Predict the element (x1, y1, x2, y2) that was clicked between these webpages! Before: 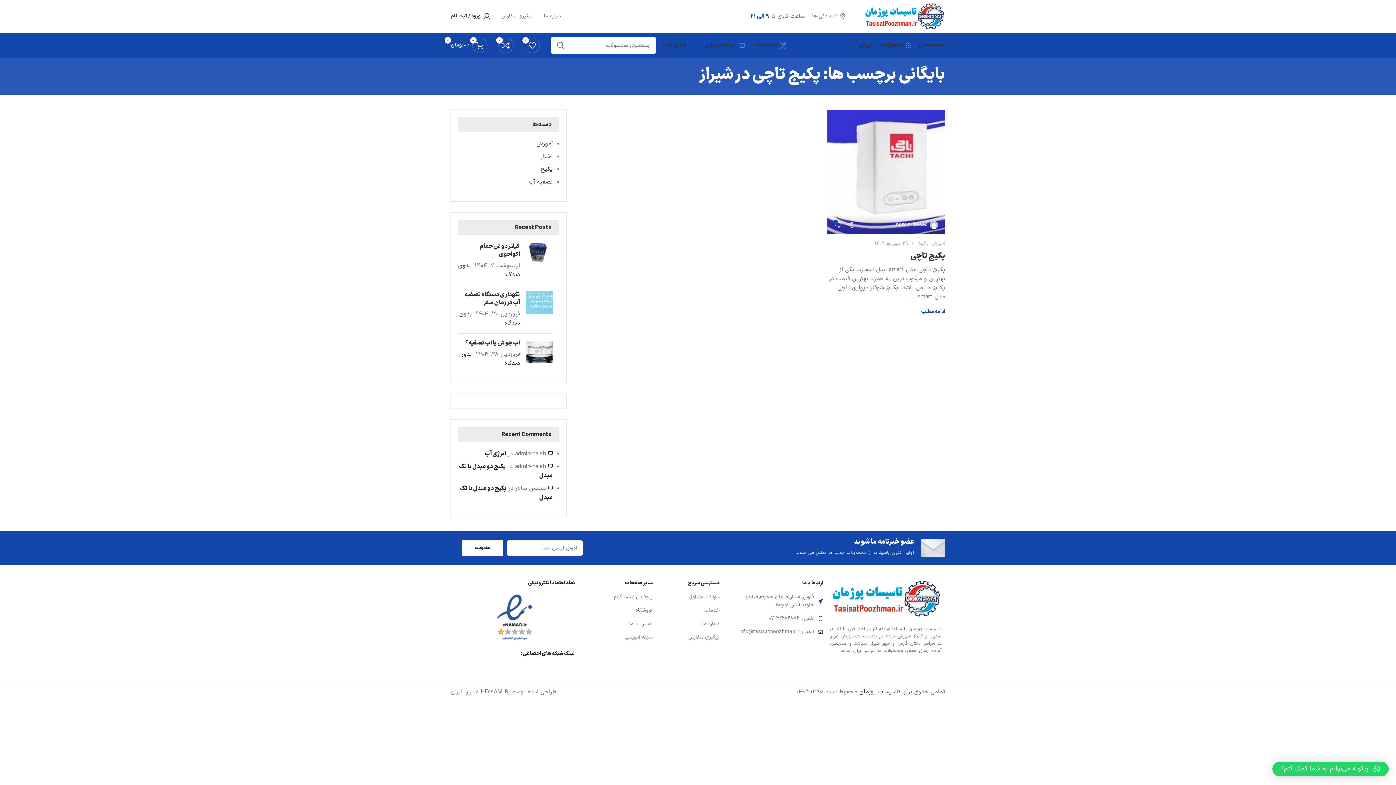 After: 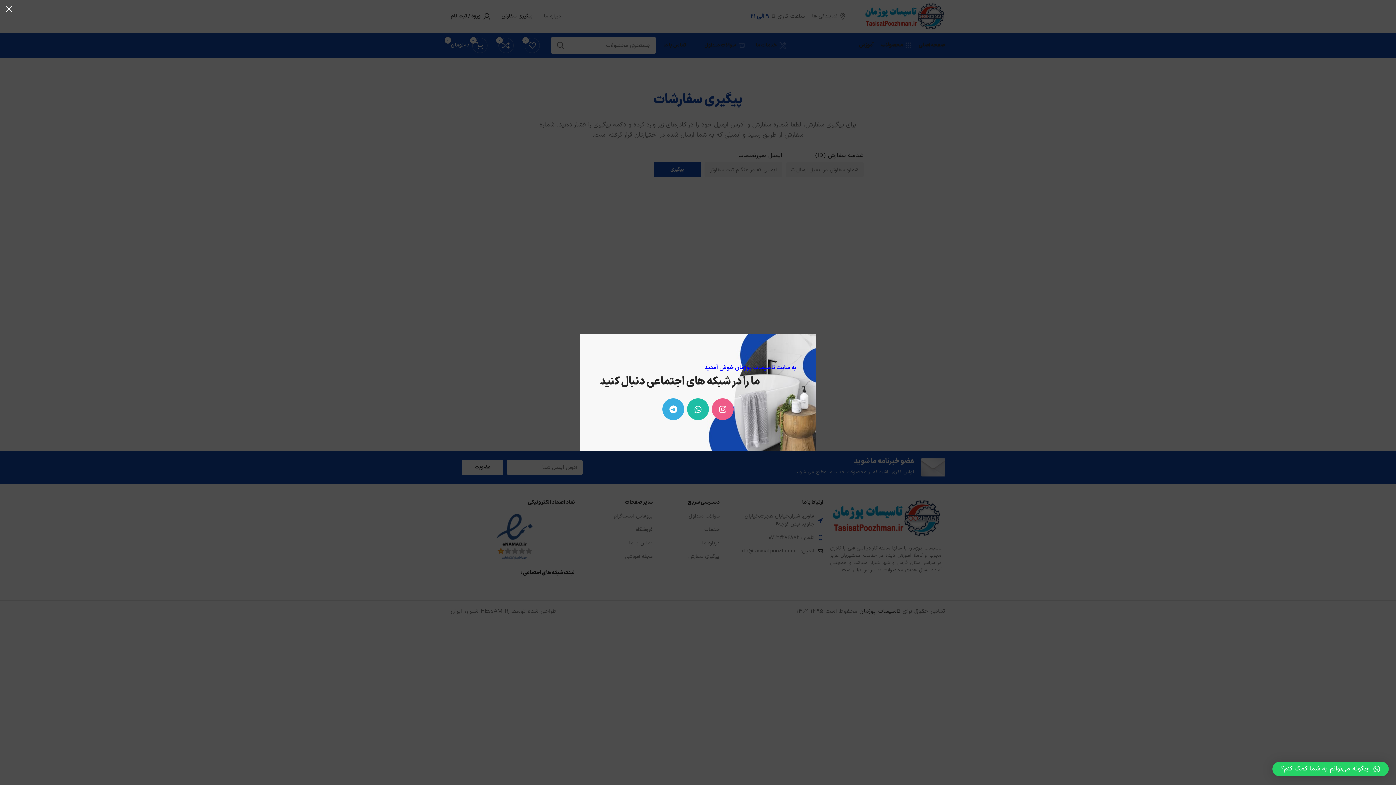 Action: label: لینک لیست آیتم bbox: (660, 633, 719, 641)